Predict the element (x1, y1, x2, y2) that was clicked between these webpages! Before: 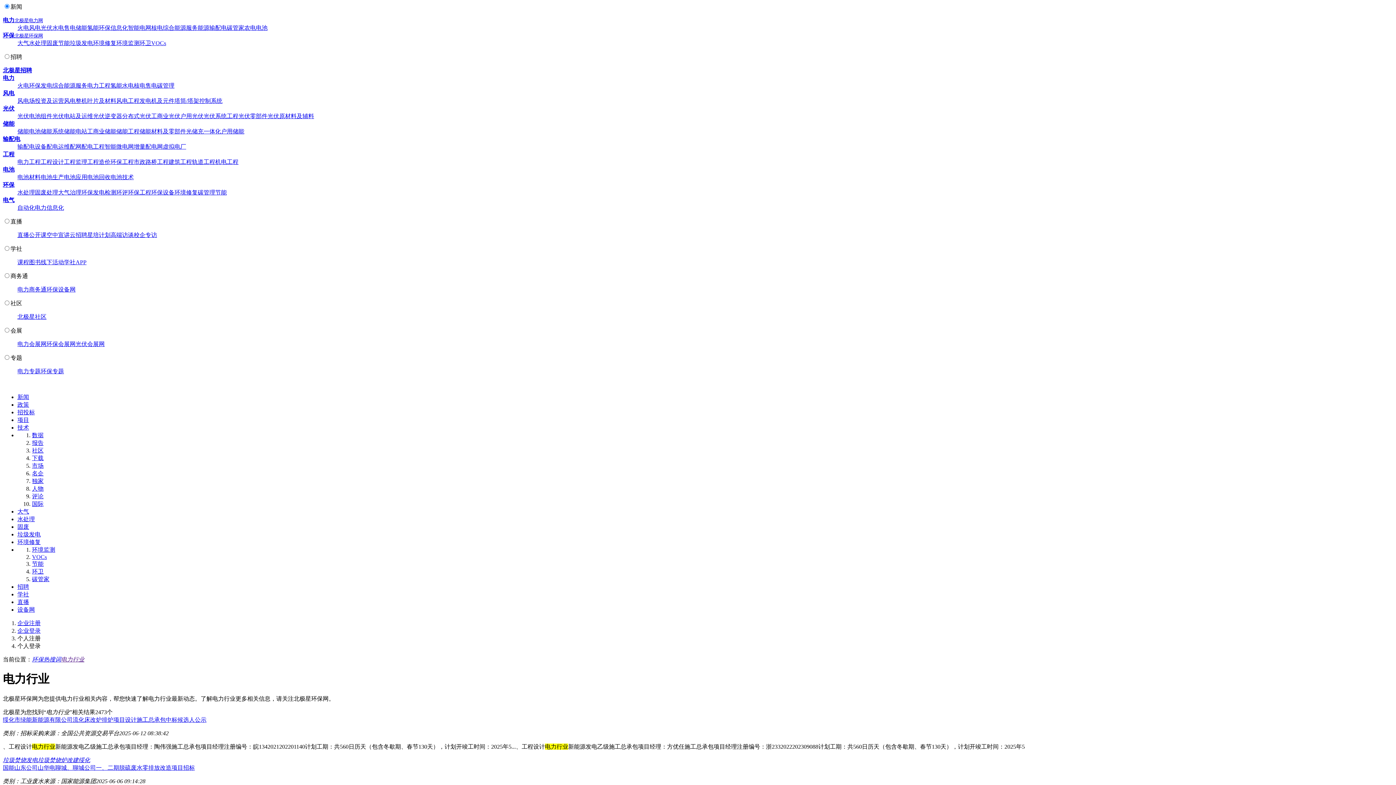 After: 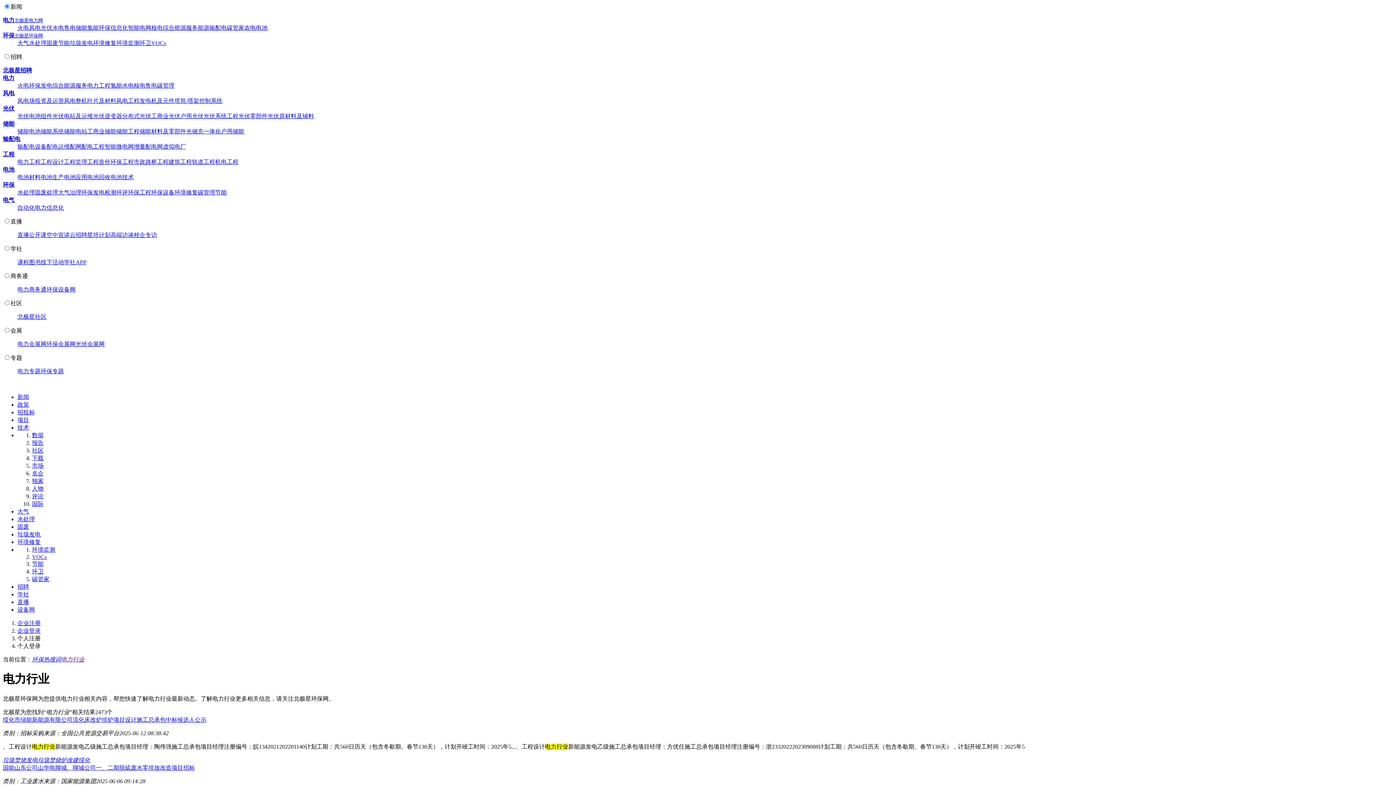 Action: bbox: (17, 584, 29, 590) label: 招聘